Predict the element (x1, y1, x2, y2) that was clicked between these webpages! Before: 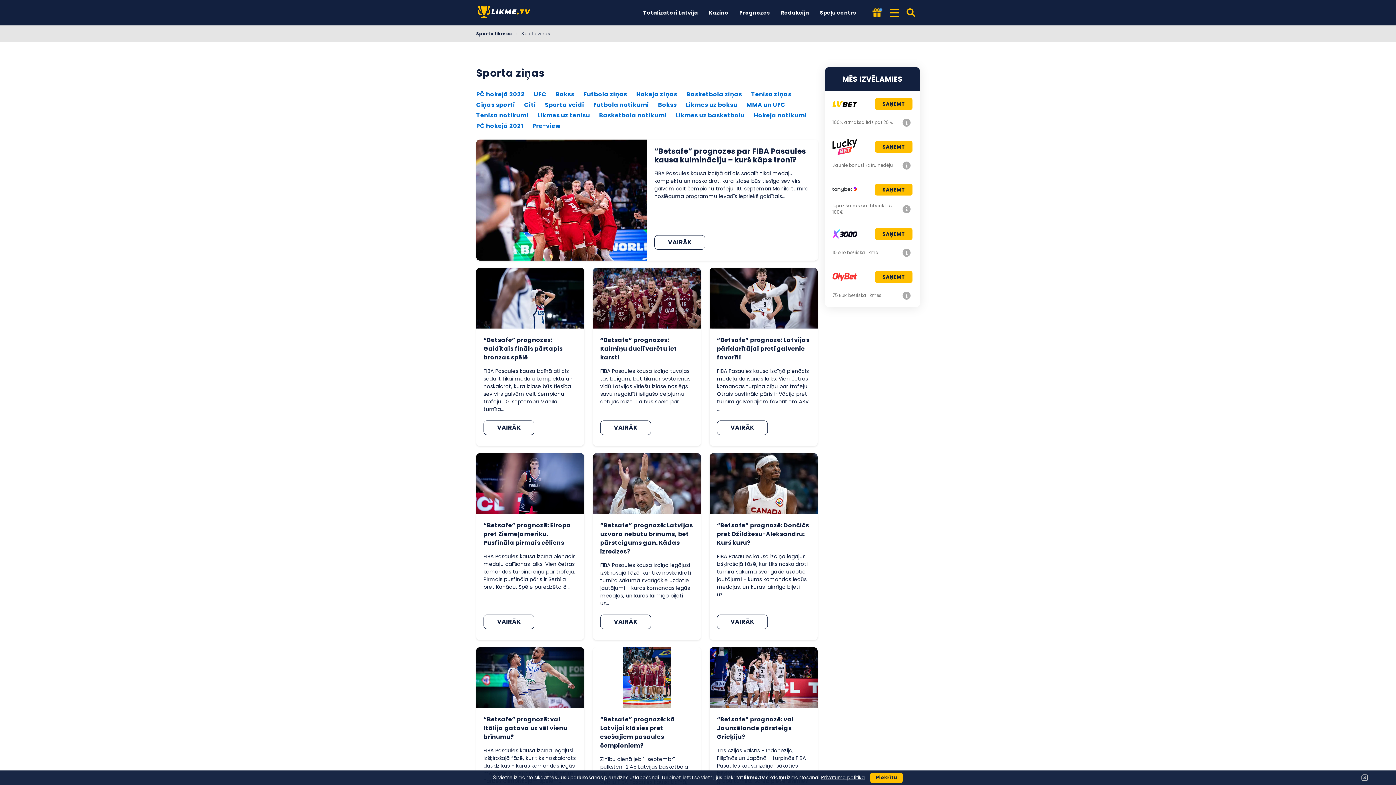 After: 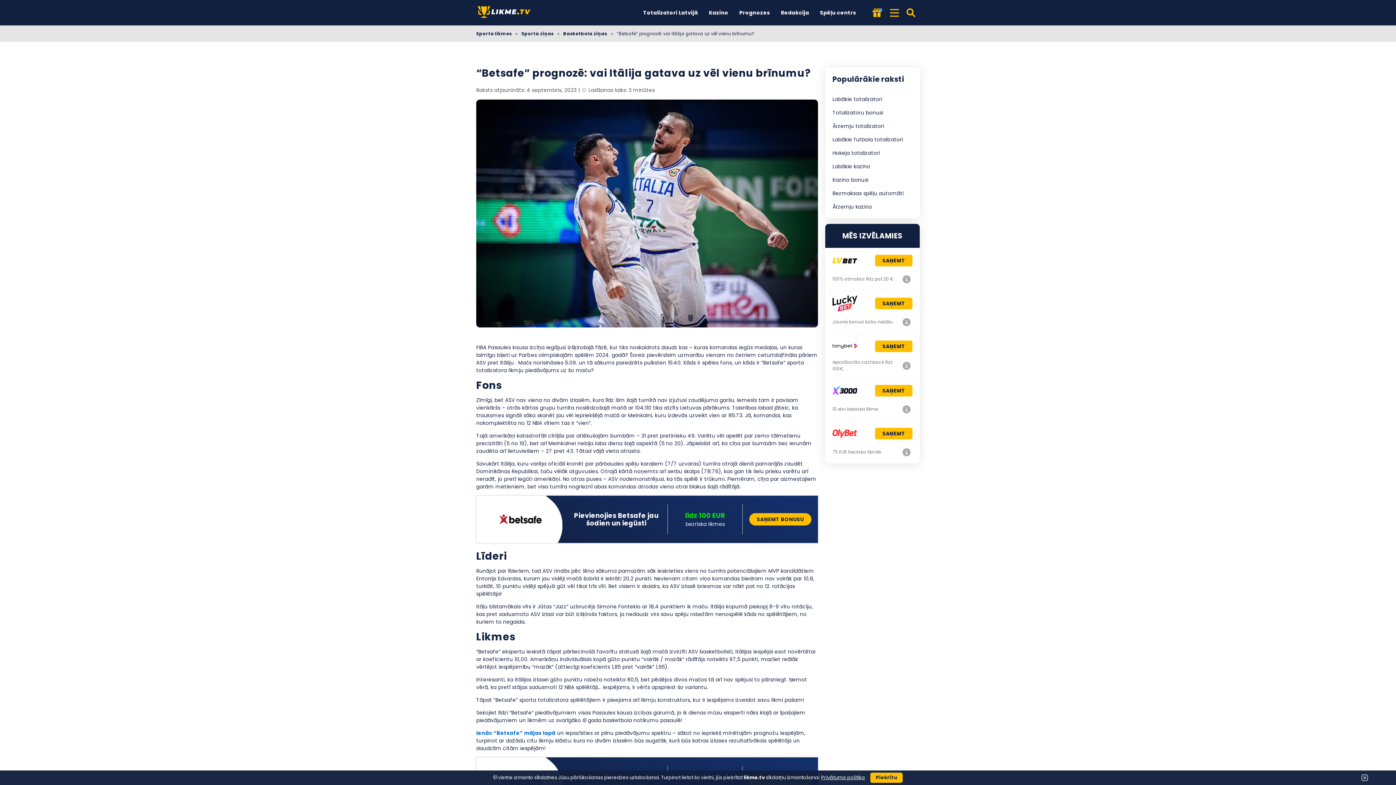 Action: bbox: (476, 647, 584, 834) label: “Betsafe” prognozē: vai Itālija gatava uz vēl vienu brīnumu?
FIBA Pasaules kausa izcīņa iegājusi izšķirošajā fāzē, kur tiks noskaidrots daudz kas - kuras komandas iegūs medaļas, un kuras laimīgo biļeti uz Parīzes olimpiskajām spēlēm…
VAIRĀK